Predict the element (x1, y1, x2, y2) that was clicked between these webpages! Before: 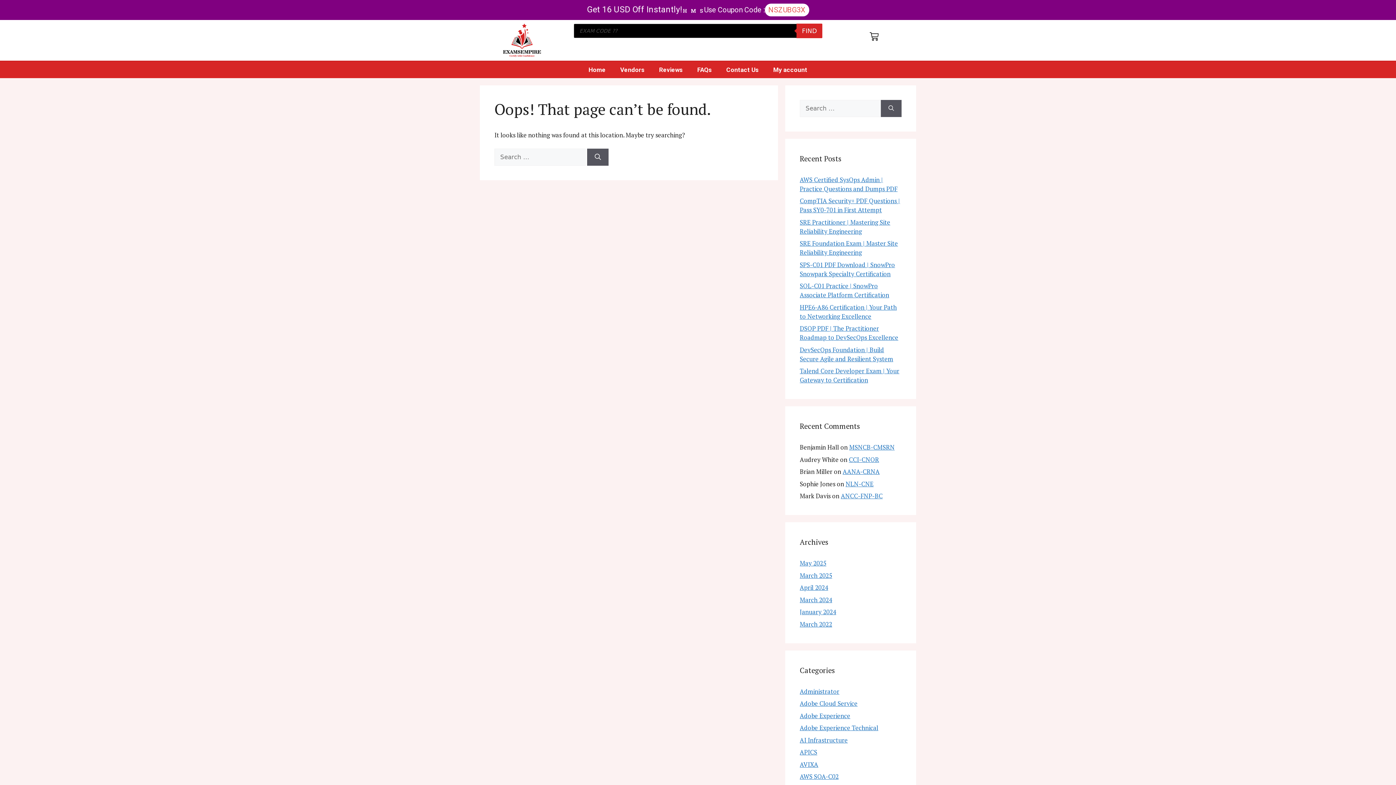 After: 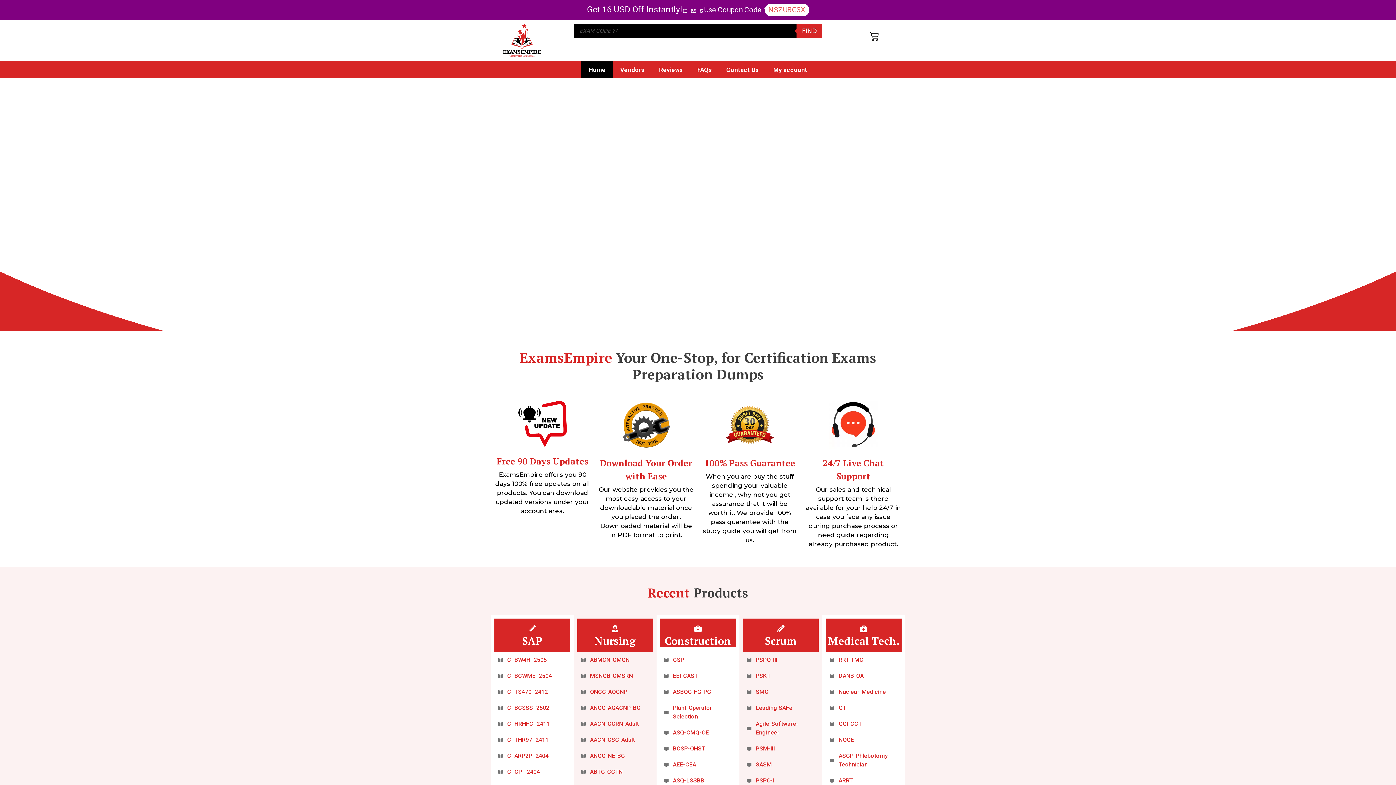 Action: bbox: (800, 620, 832, 628) label: March 2022